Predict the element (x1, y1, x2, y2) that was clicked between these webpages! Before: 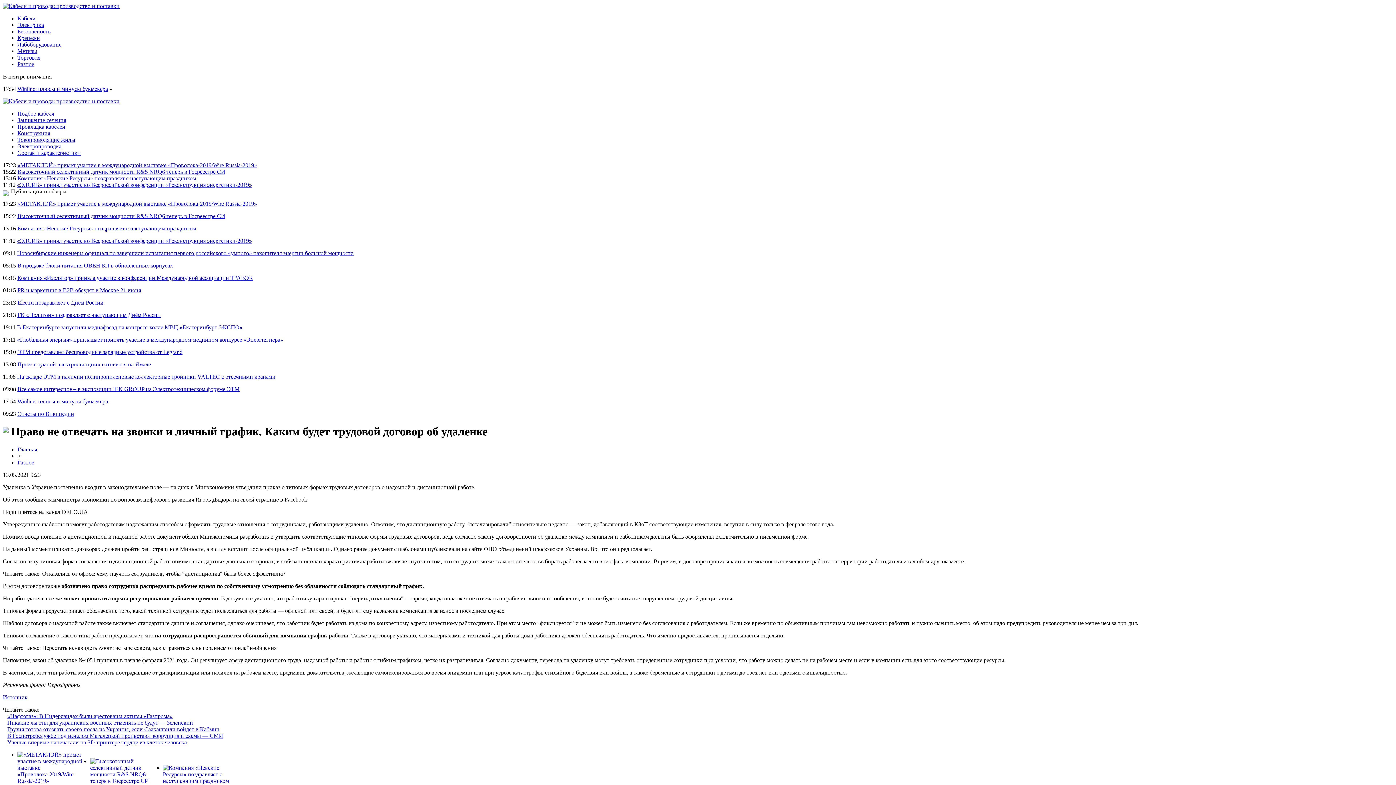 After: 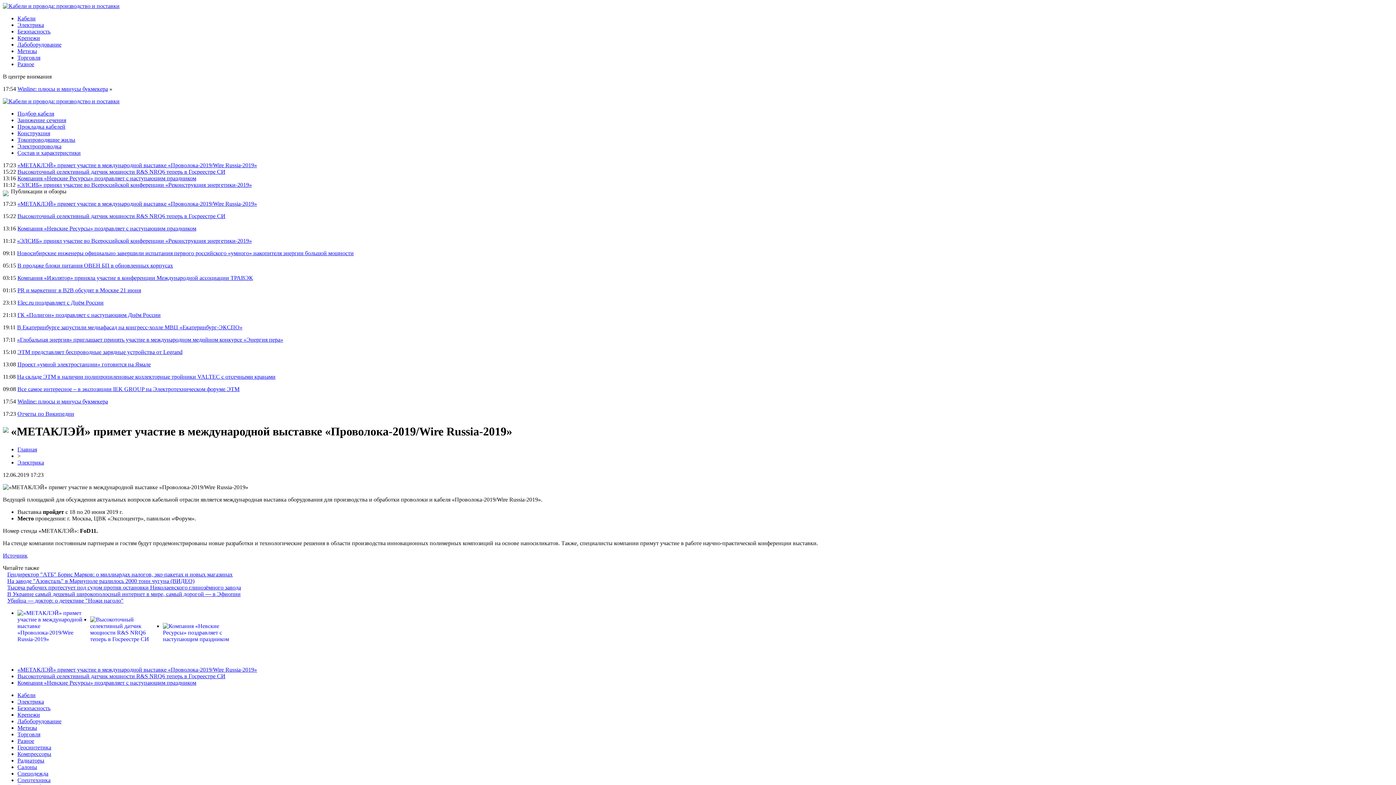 Action: bbox: (17, 200, 257, 206) label: «МЕТАКЛЭЙ» примет участие в международной выставке «Проволока-2019/Wire Russia-2019»